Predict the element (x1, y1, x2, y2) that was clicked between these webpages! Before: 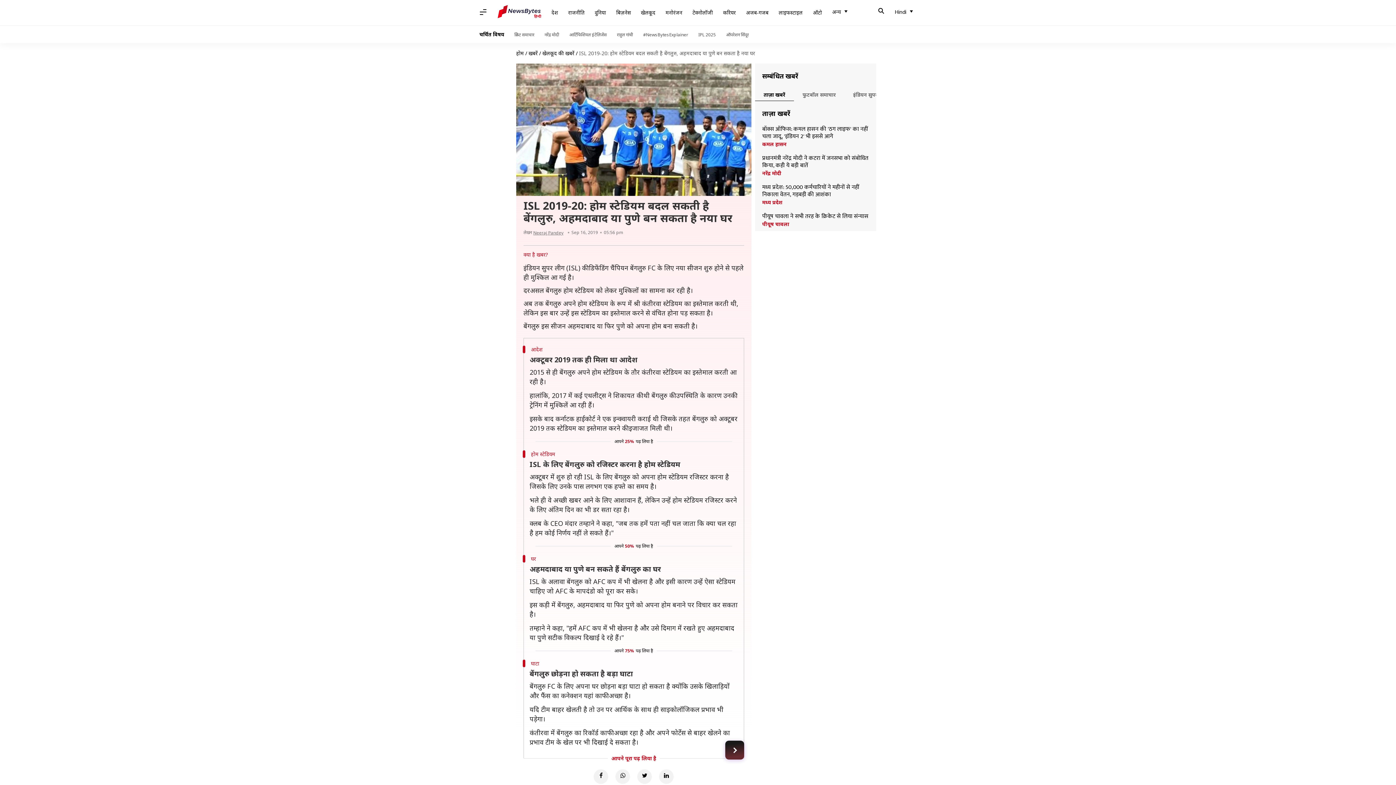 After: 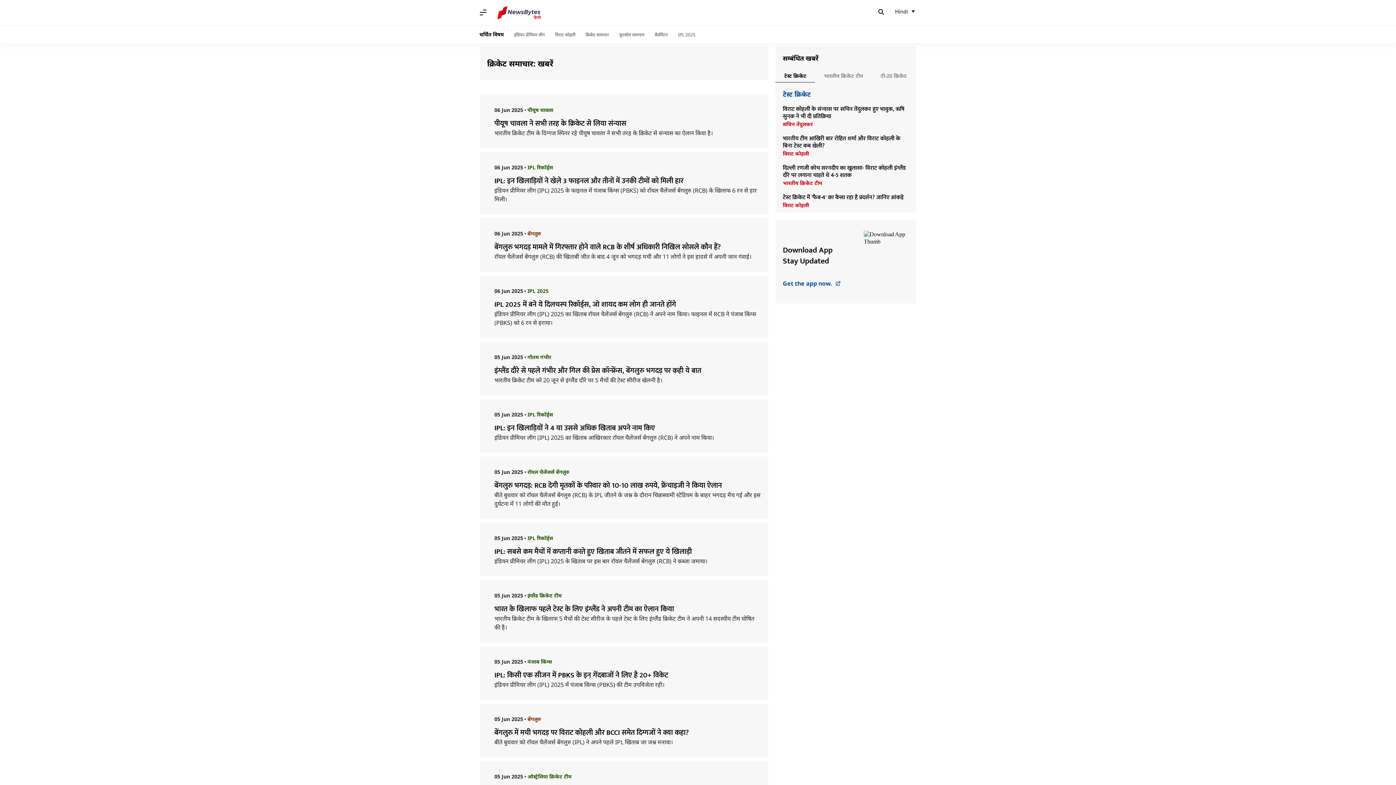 Action: bbox: (514, 31, 534, 37) label: क्रिकेट समाचार